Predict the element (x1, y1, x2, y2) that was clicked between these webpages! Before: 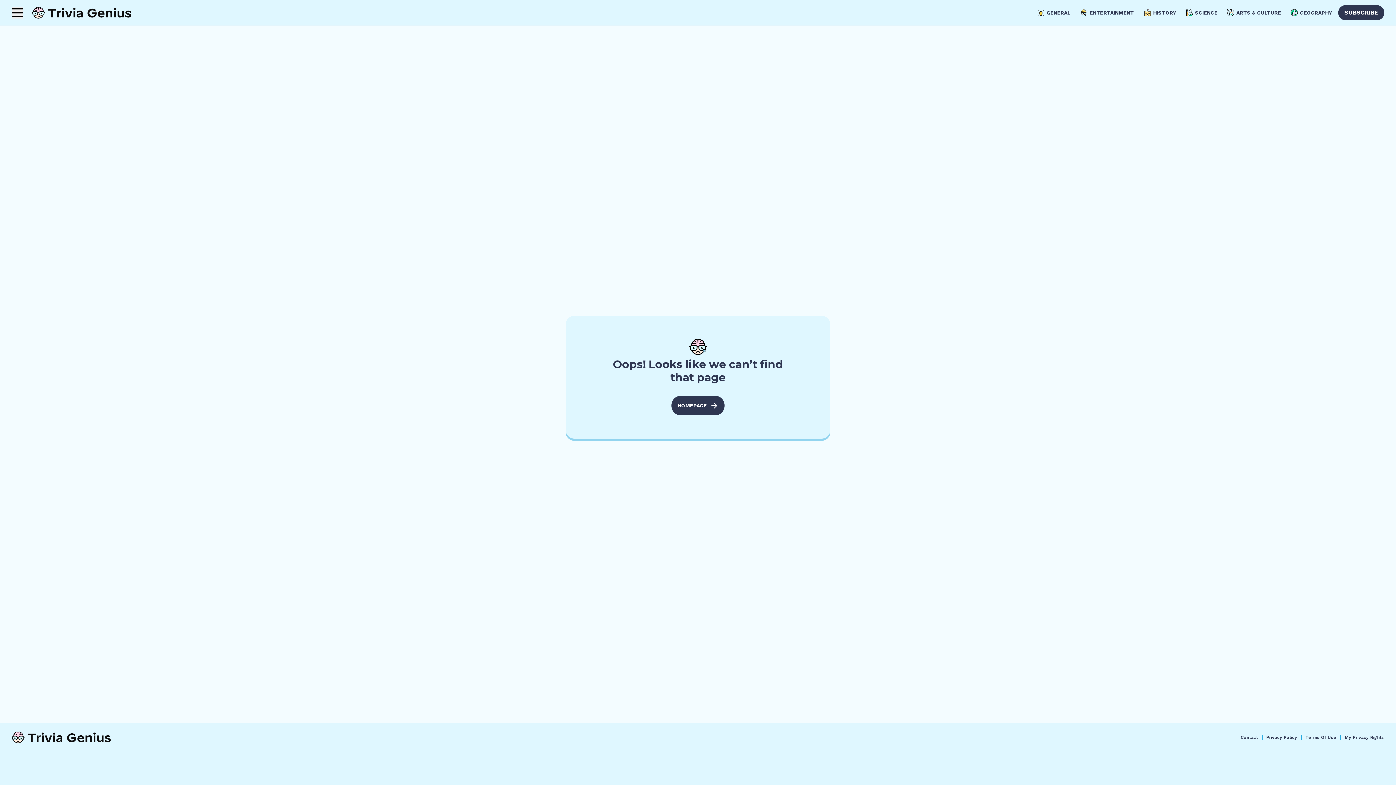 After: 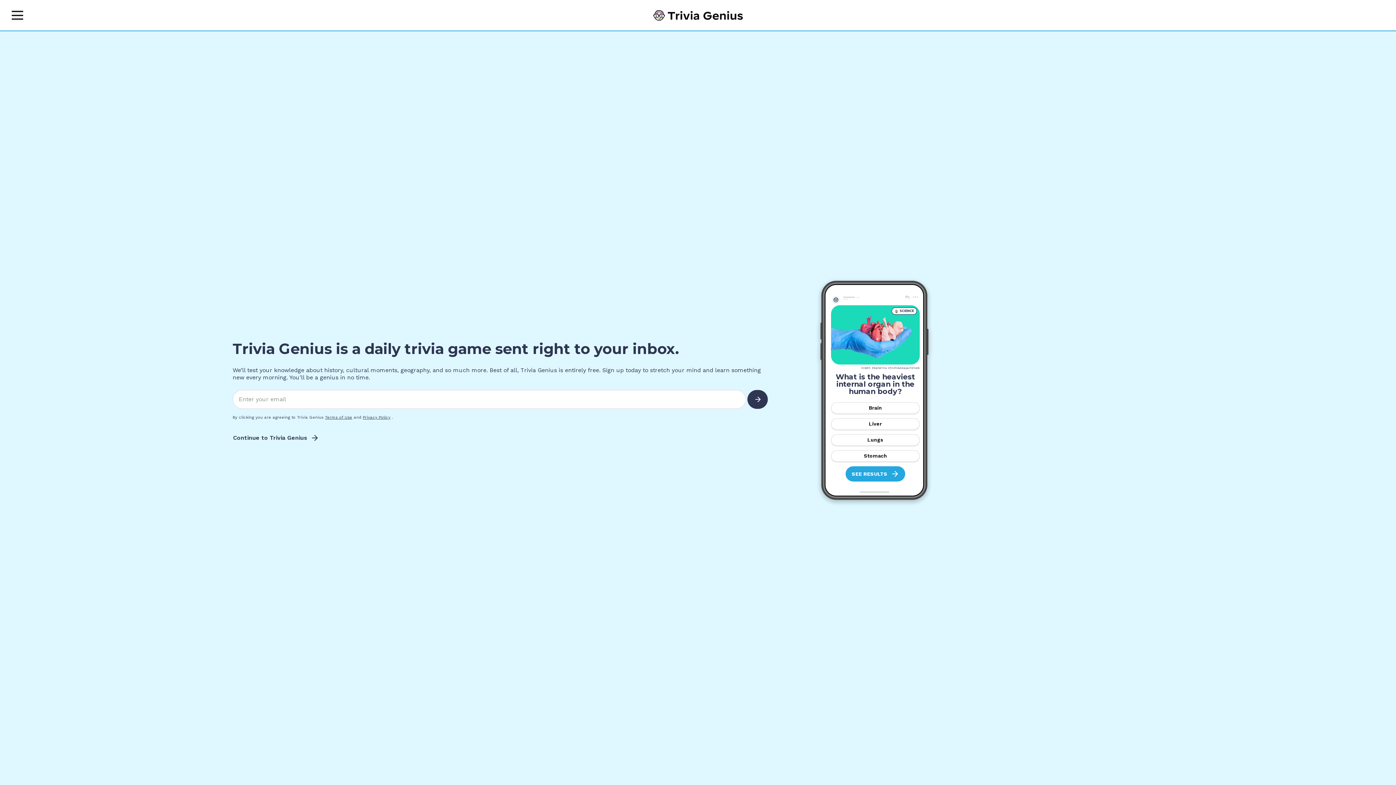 Action: label: HOMEPAGE bbox: (671, 395, 724, 415)